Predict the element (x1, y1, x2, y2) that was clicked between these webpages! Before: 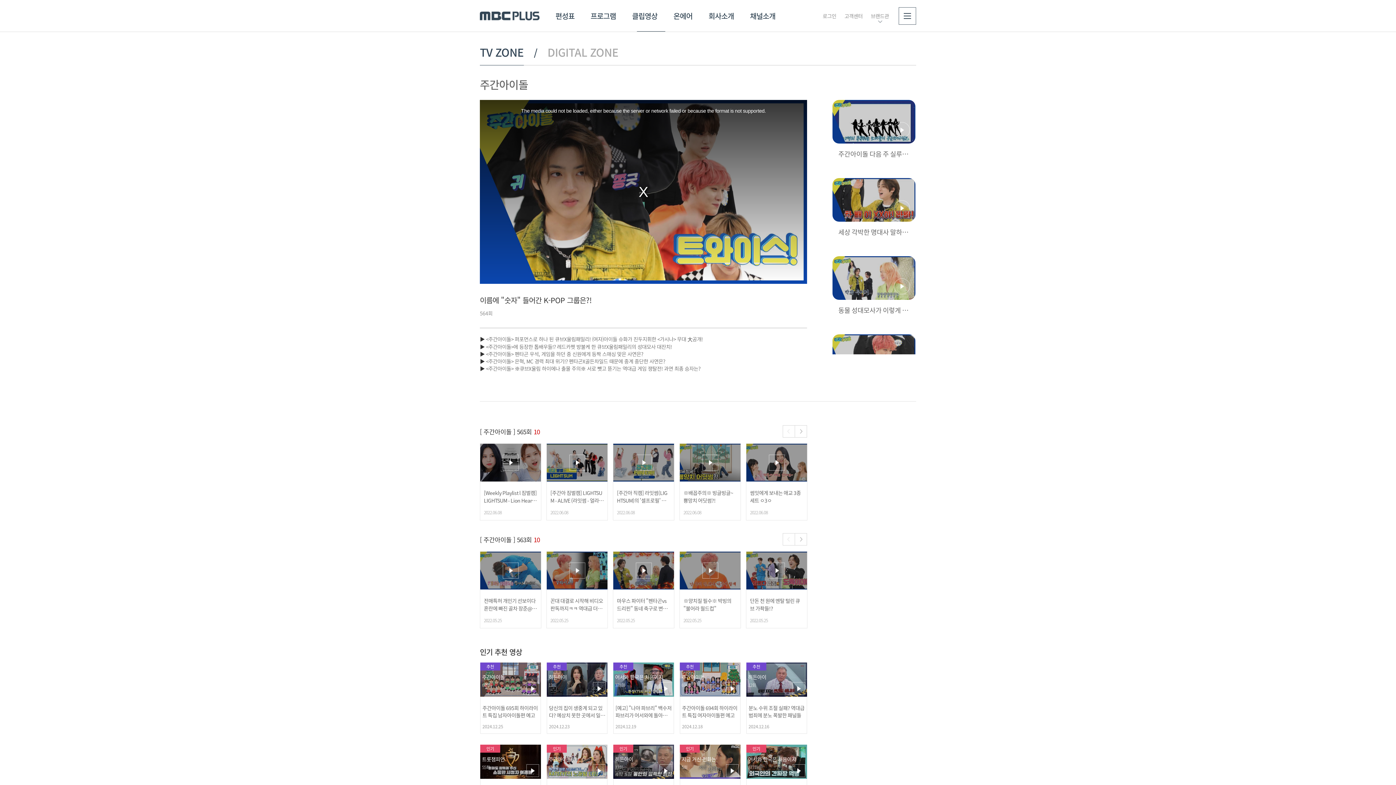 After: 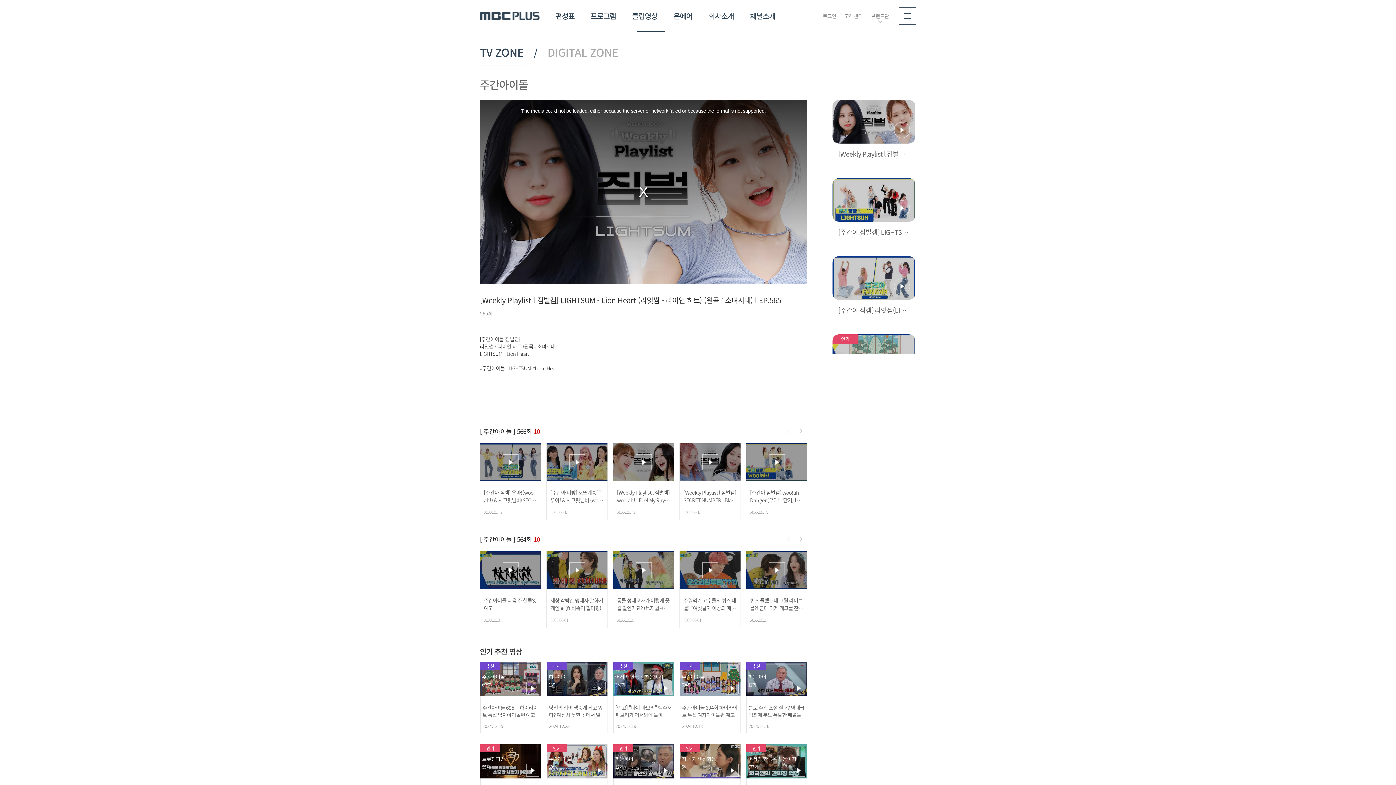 Action: bbox: (480, 443, 541, 520) label: [Weekly Playlist l 짐벌캠] LIGHTSUM - Lion Heart (라잇썸 - 라이언 하트) (원곡 : 소녀시대) l EP.565
2022.06.08